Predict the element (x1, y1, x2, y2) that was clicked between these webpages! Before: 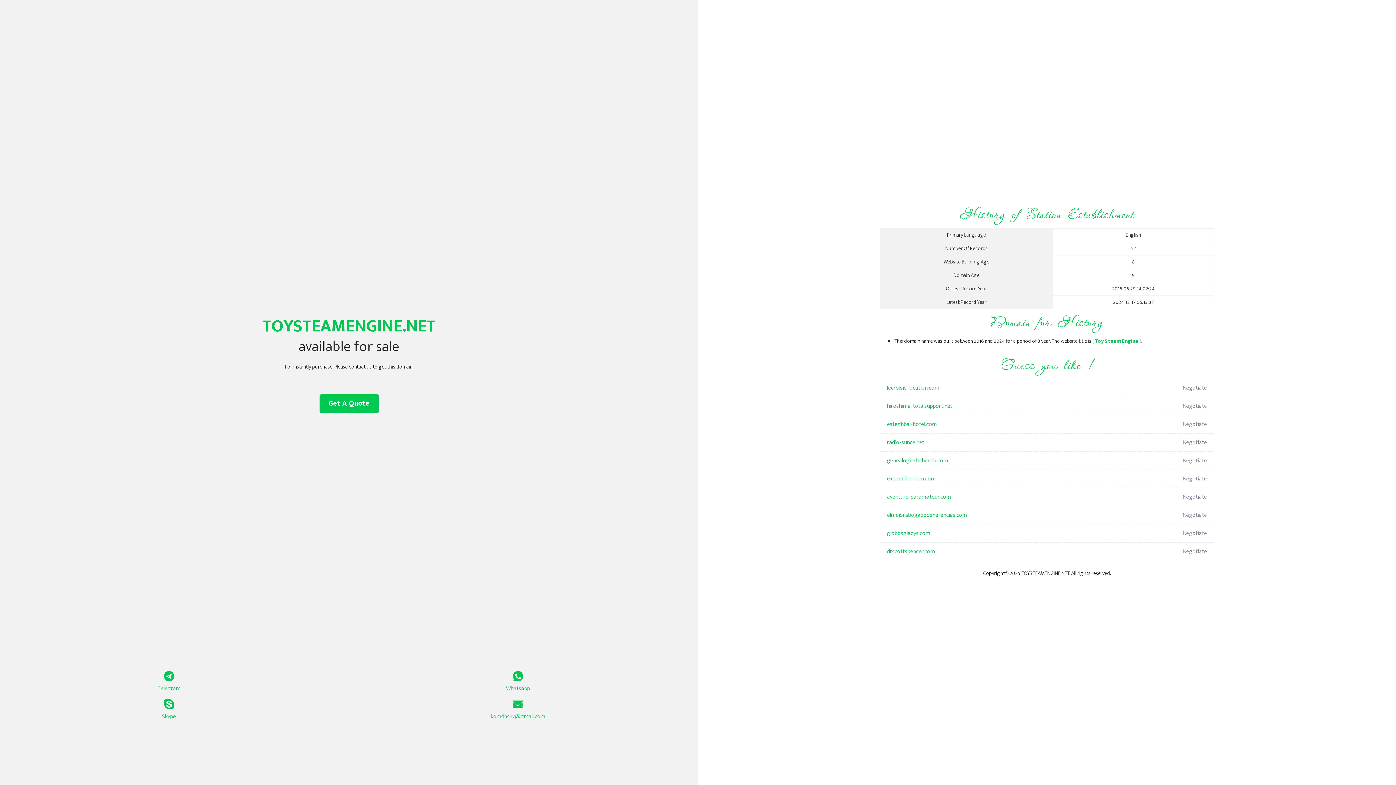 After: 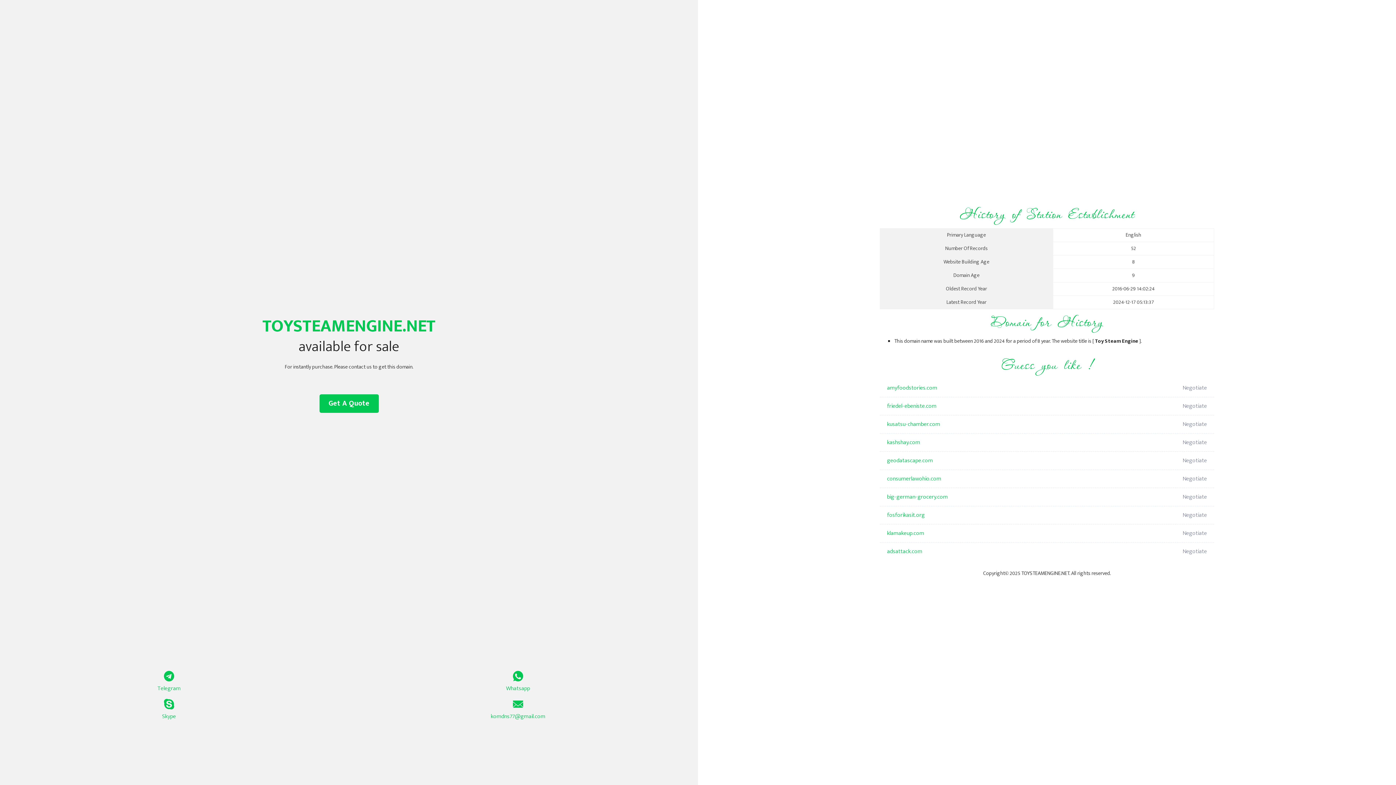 Action: label: Toy Steam Engine bbox: (1095, 337, 1138, 345)